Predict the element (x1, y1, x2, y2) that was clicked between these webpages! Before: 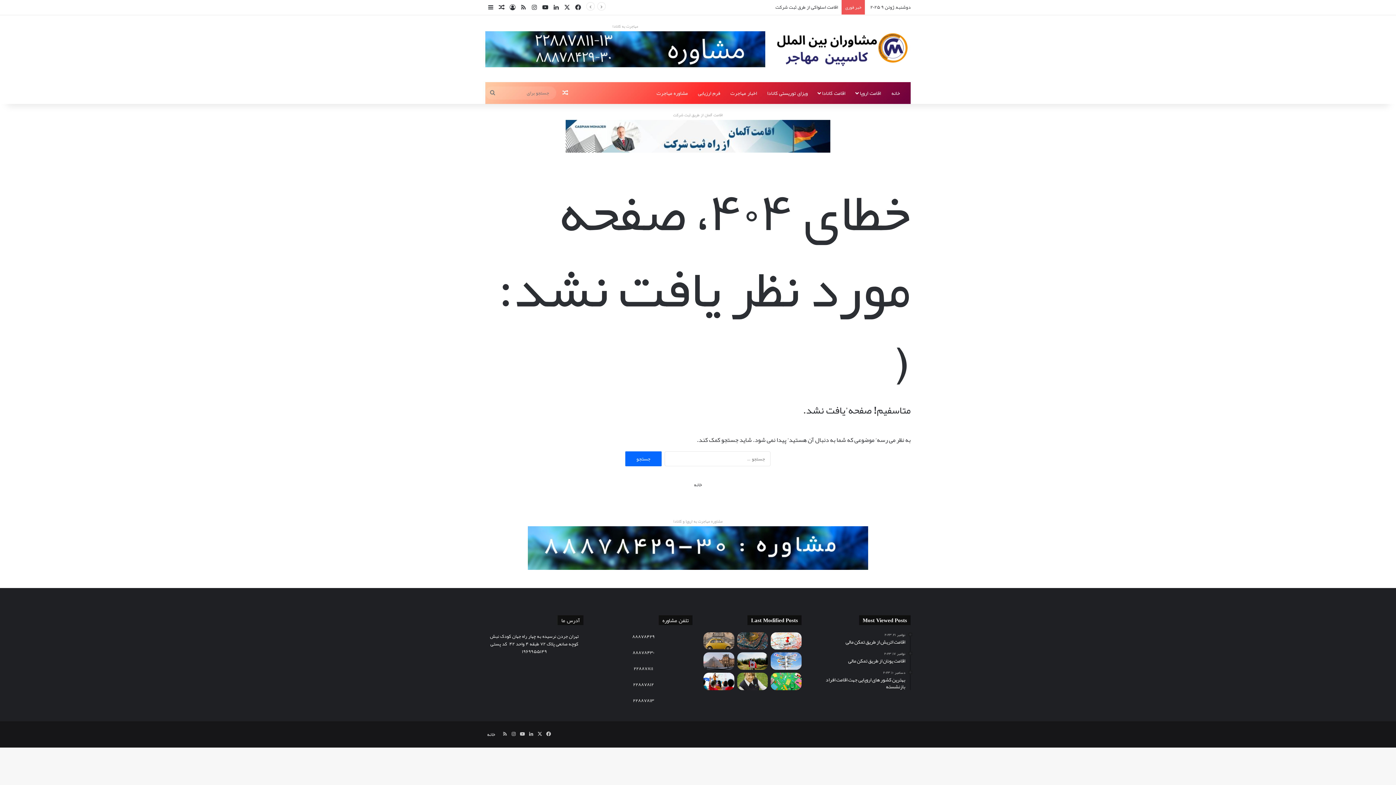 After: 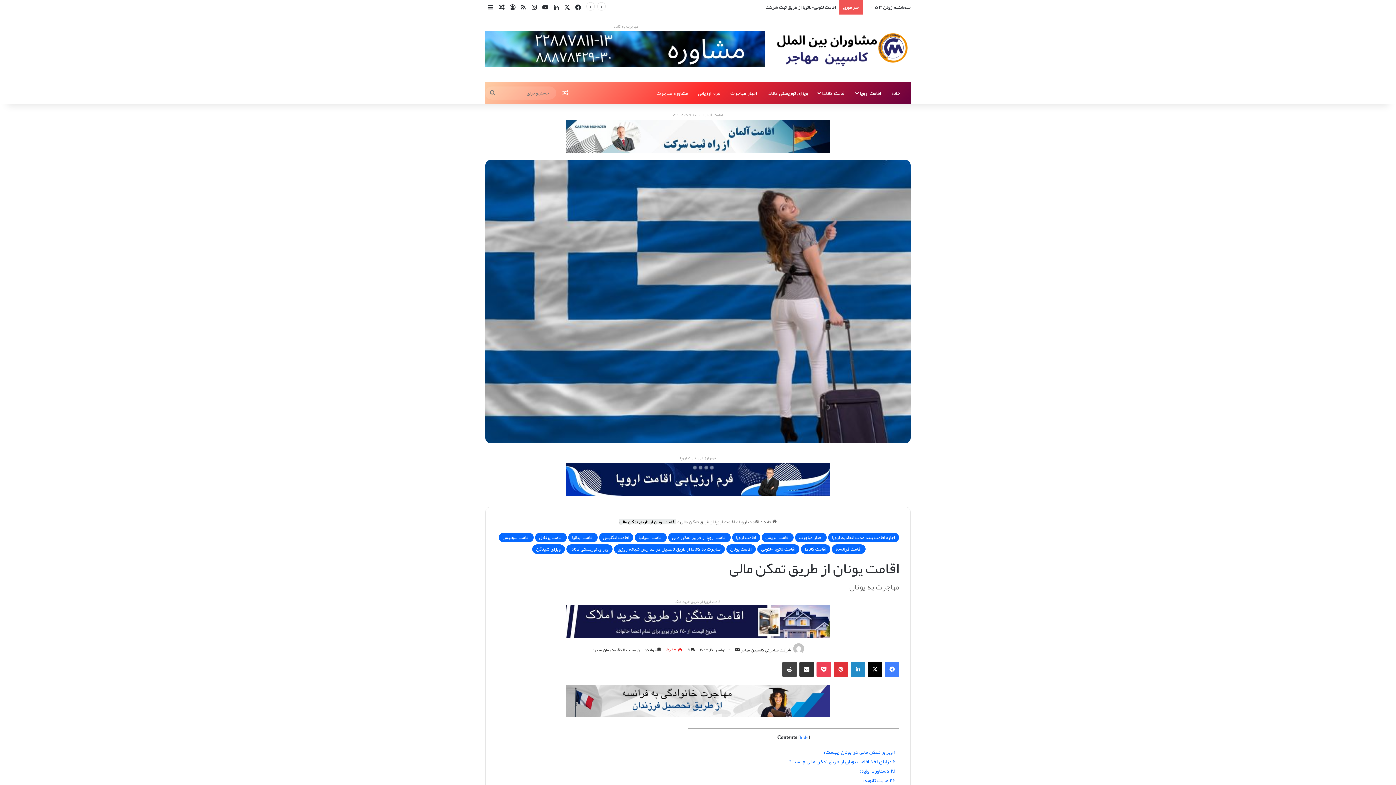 Action: label: نوامبر ۱۷, ۲۰۲۳
اقامت یونان از طریق تمکن مالی bbox: (812, 651, 905, 664)